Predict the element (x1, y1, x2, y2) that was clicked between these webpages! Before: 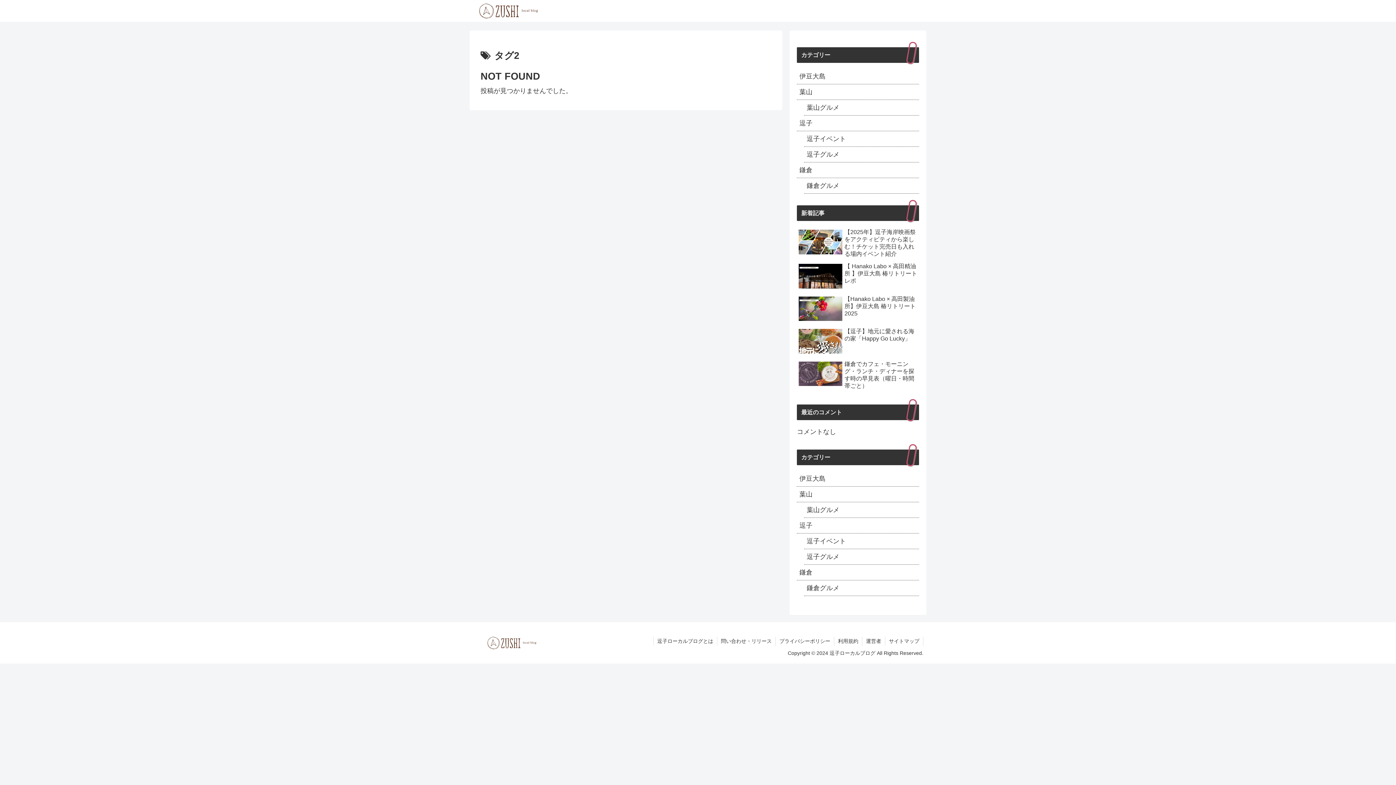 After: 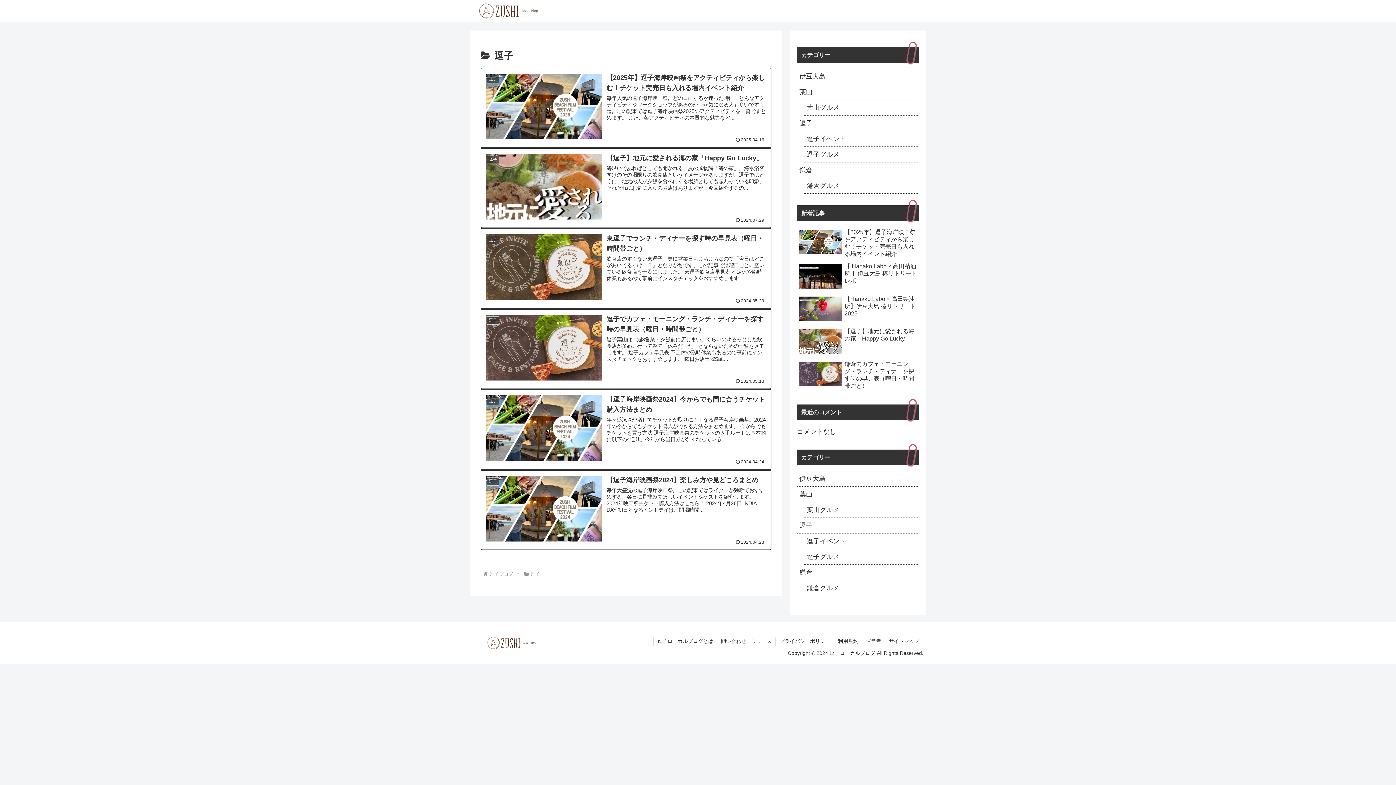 Action: bbox: (797, 115, 919, 131) label: 逗子